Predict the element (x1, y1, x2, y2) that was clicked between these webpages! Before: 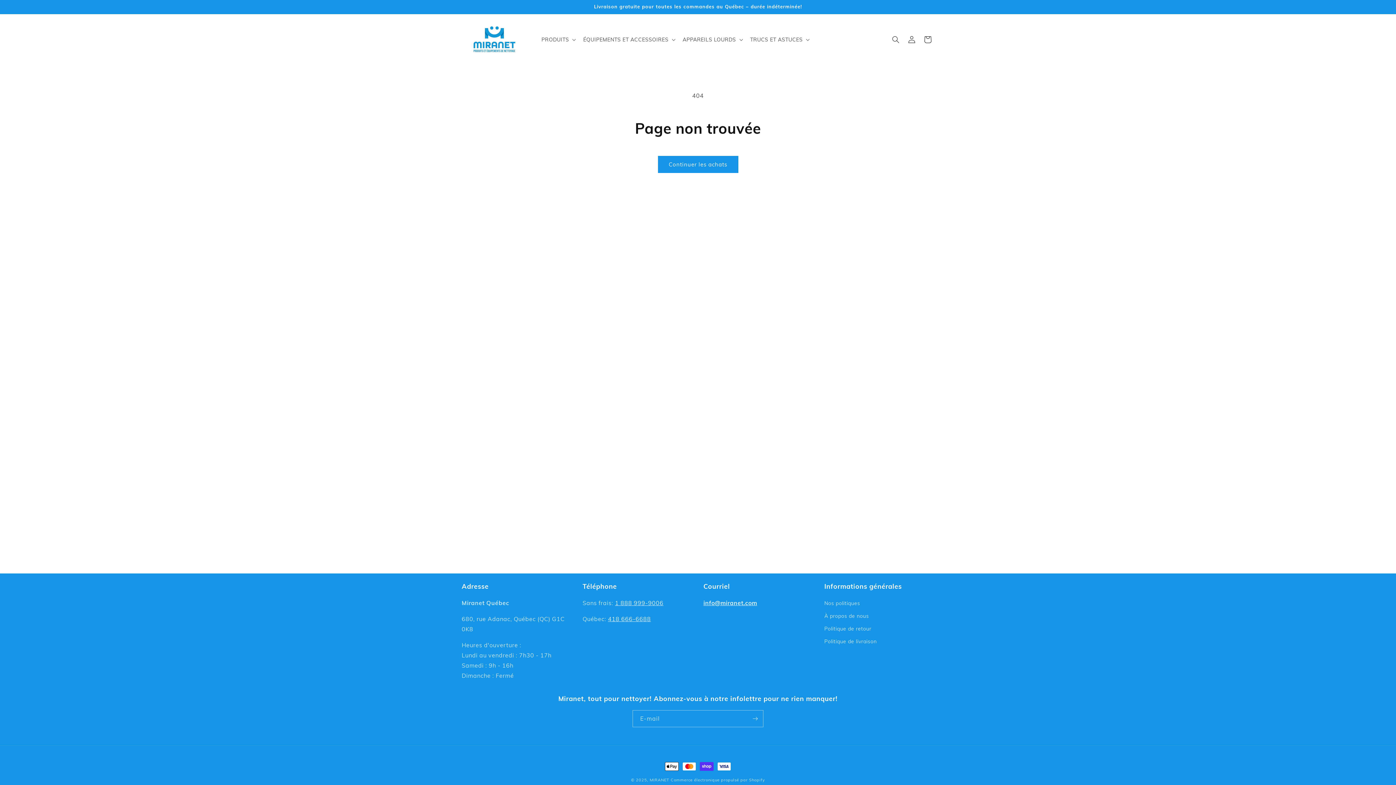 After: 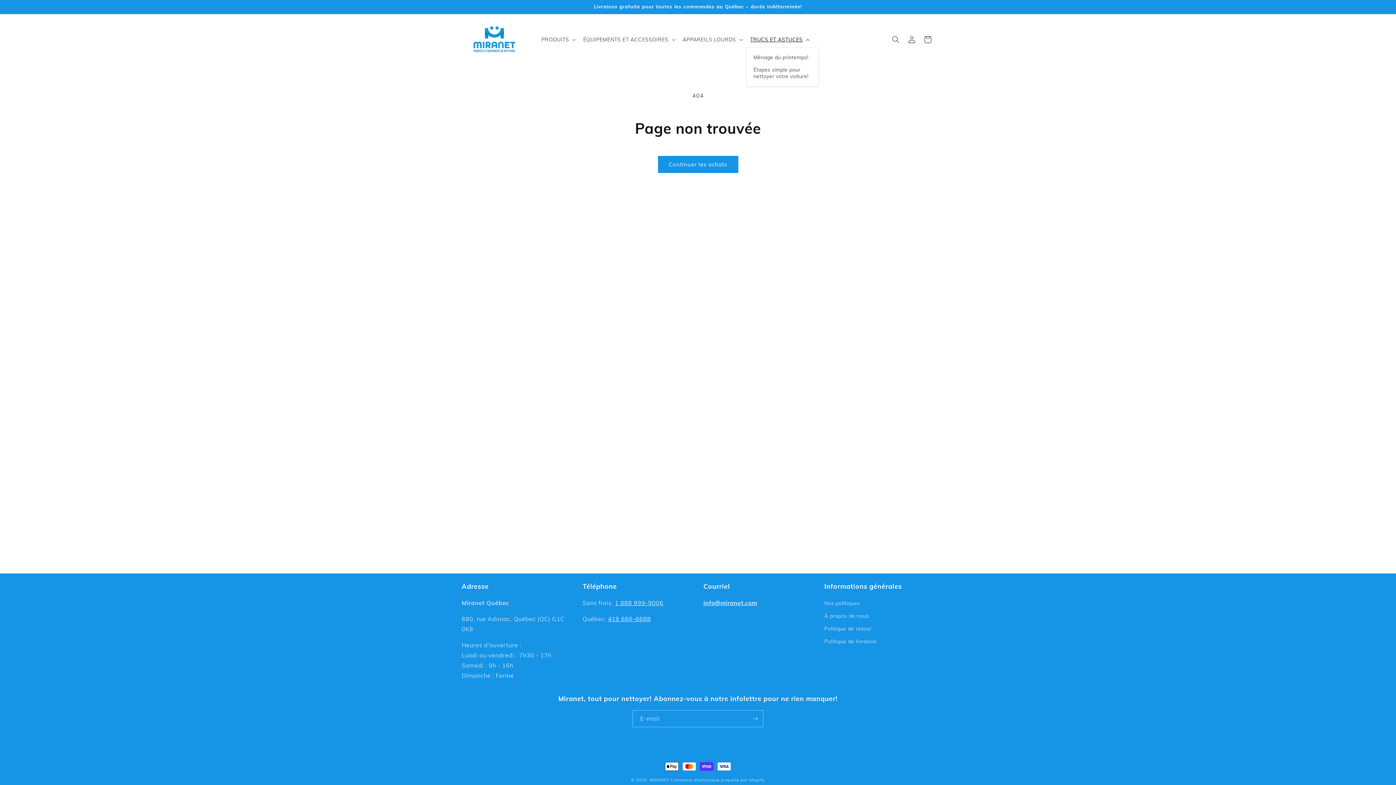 Action: label: TRUCS ET ASTUCES bbox: (746, 32, 812, 47)